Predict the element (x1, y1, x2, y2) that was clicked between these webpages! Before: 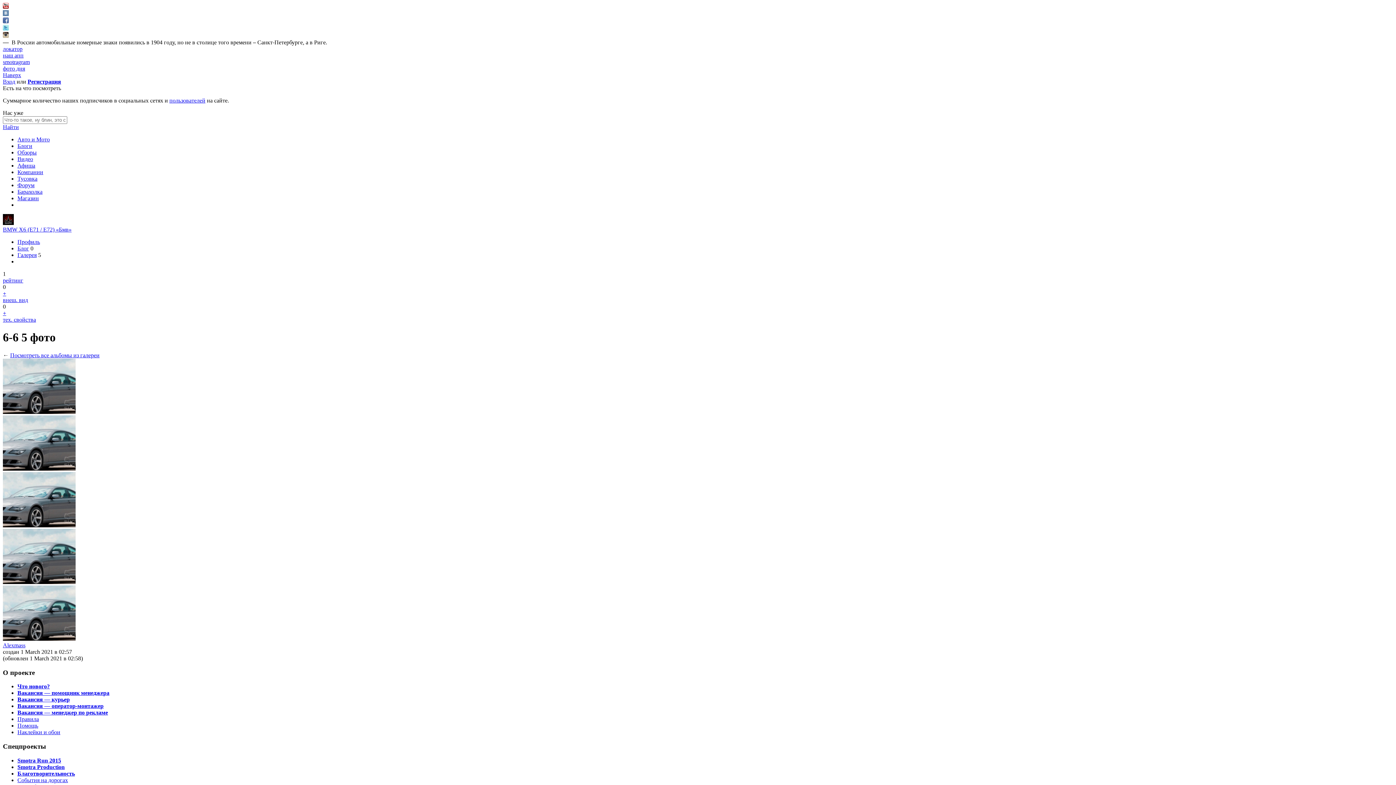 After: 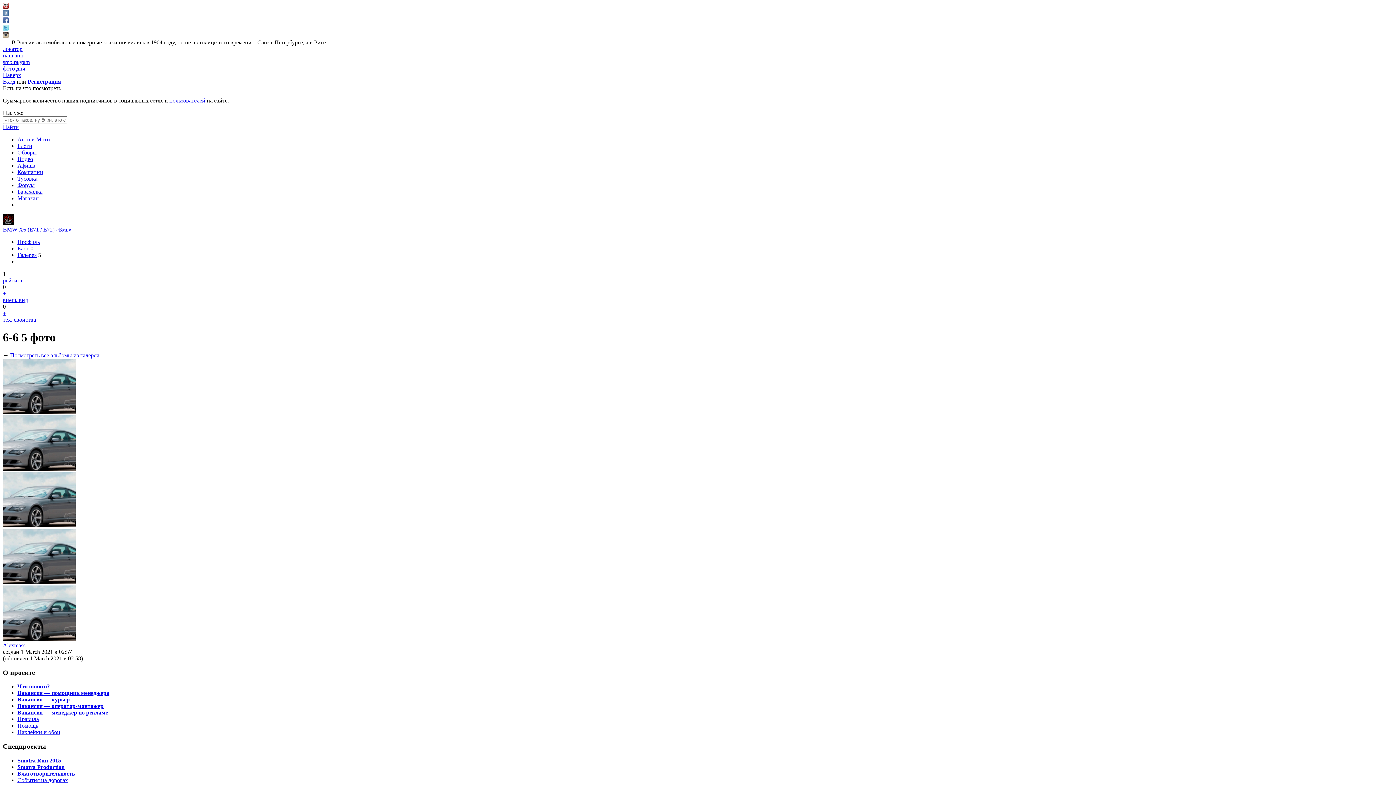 Action: bbox: (2, 25, 8, 31)